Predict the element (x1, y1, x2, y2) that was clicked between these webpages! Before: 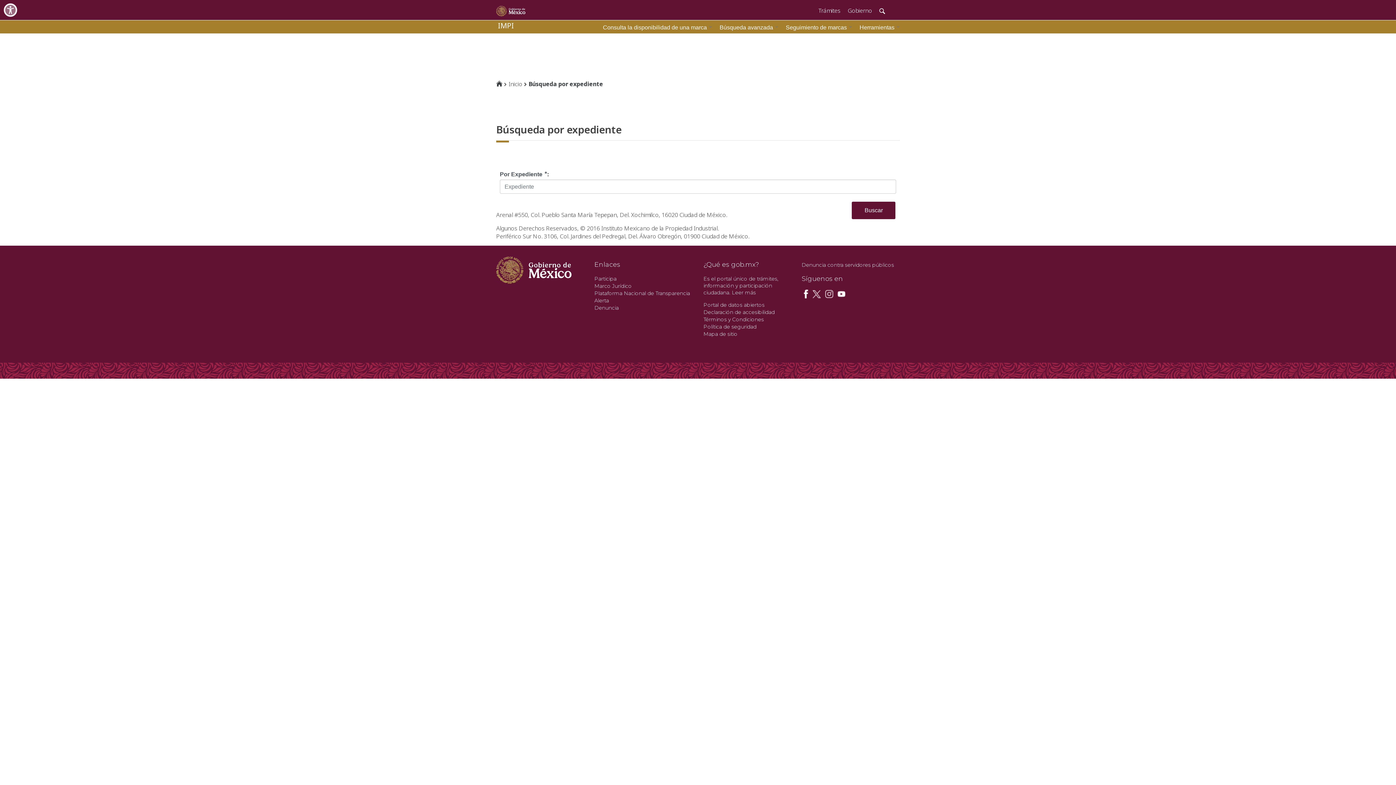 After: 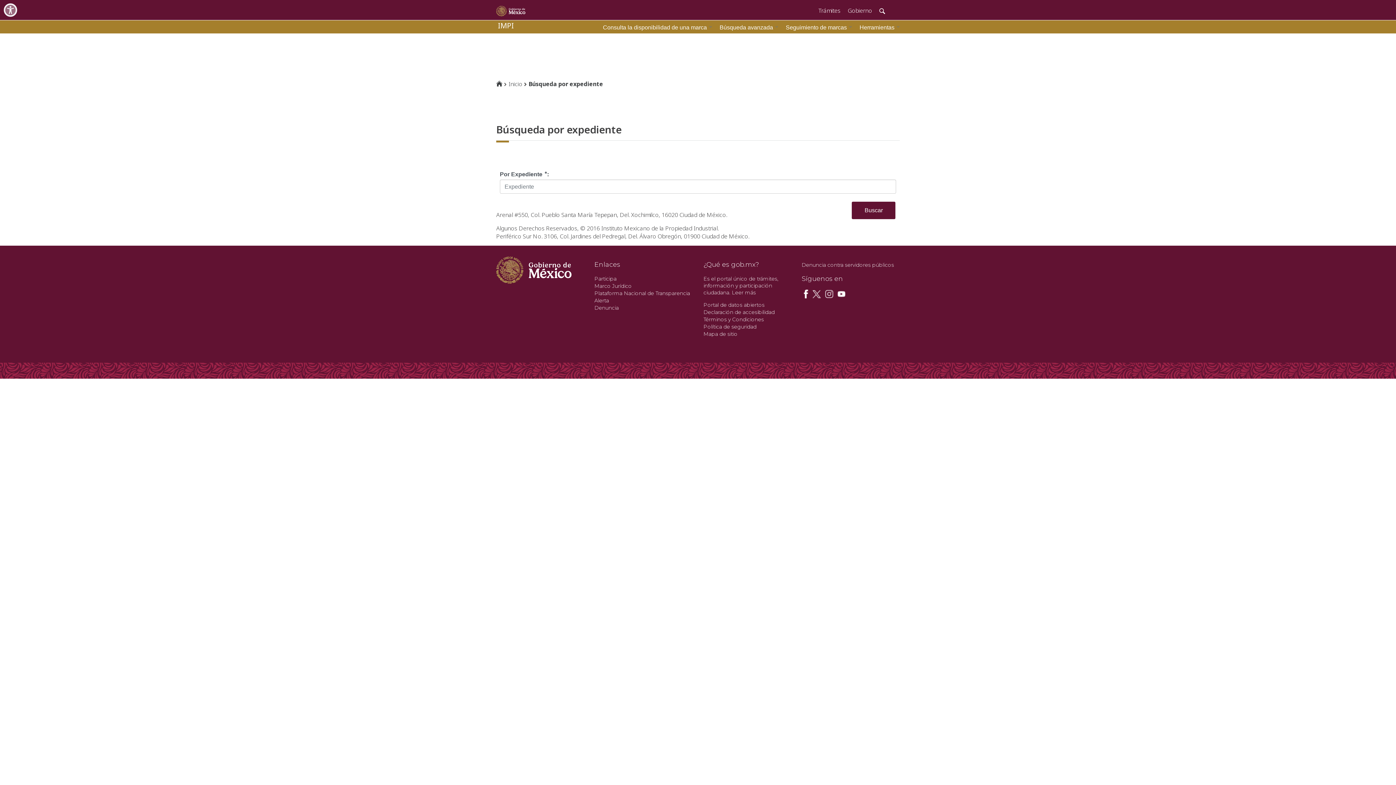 Action: bbox: (854, 21, 902, 33) label: Herramientas